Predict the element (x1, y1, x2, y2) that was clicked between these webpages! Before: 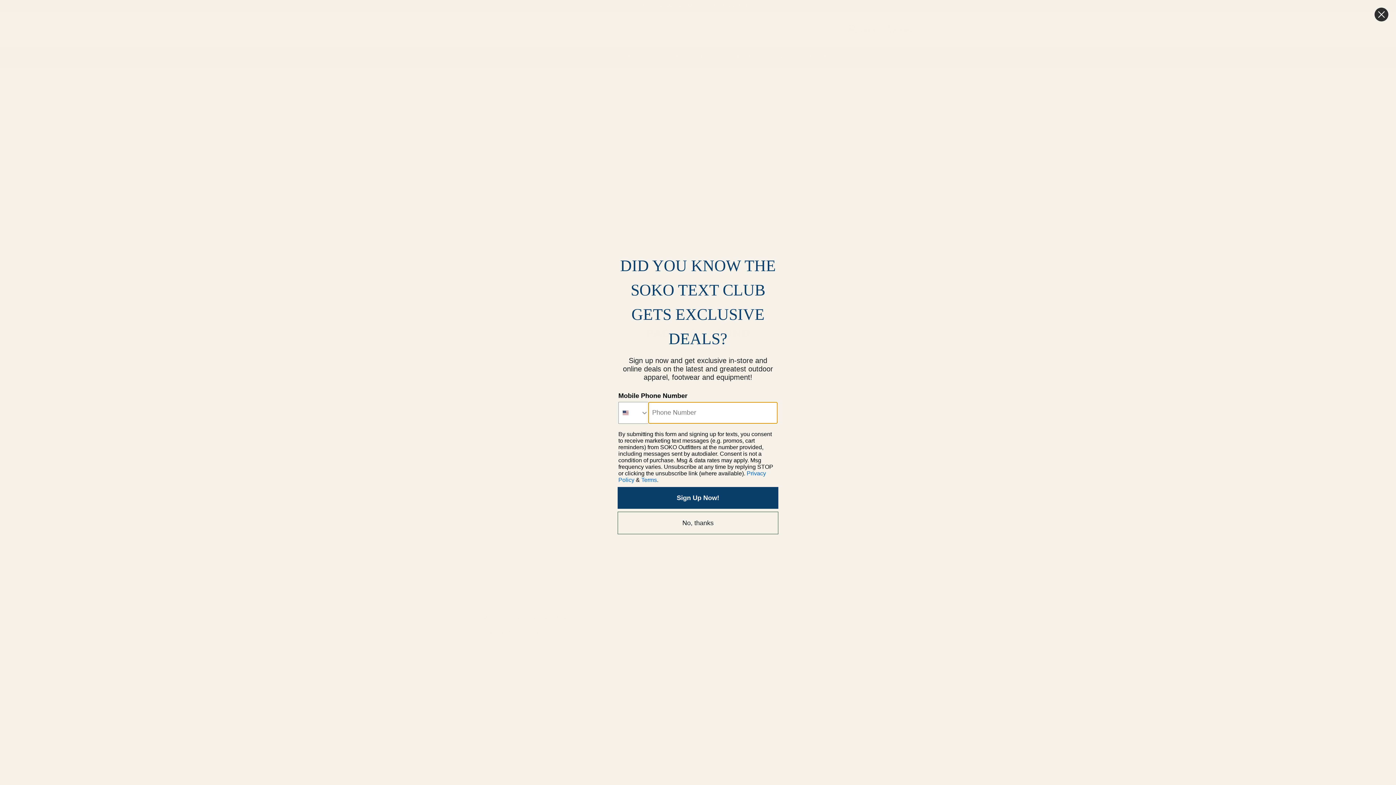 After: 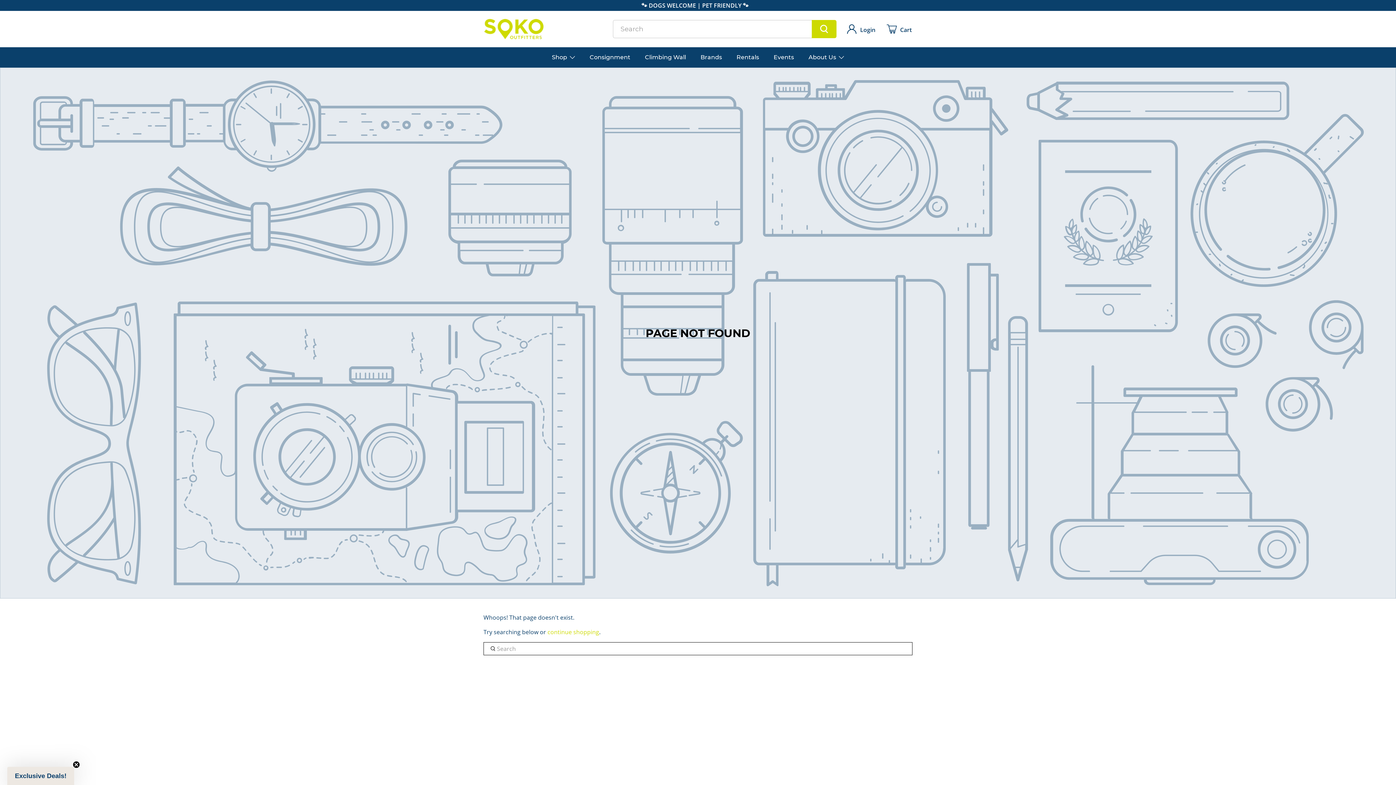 Action: label: No, thanks bbox: (617, 511, 778, 534)